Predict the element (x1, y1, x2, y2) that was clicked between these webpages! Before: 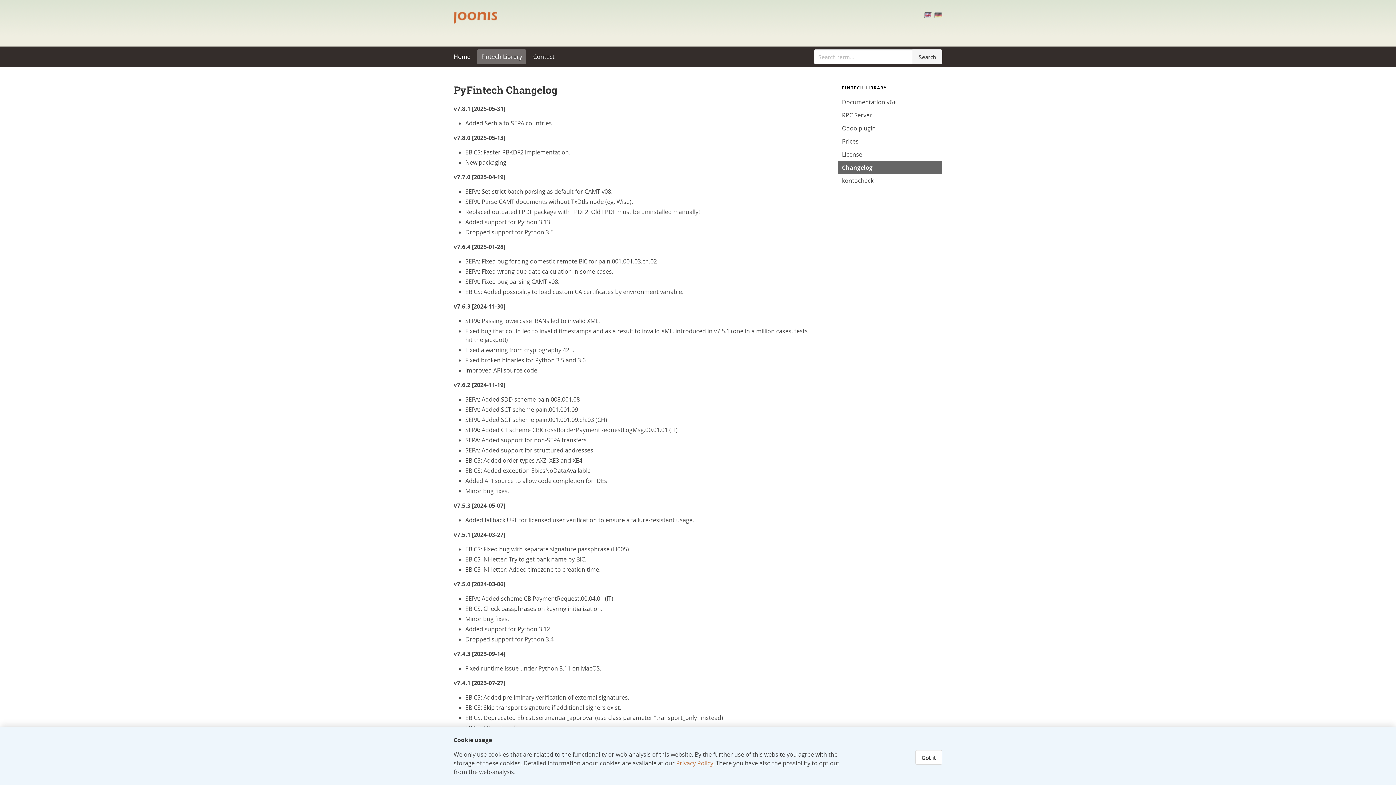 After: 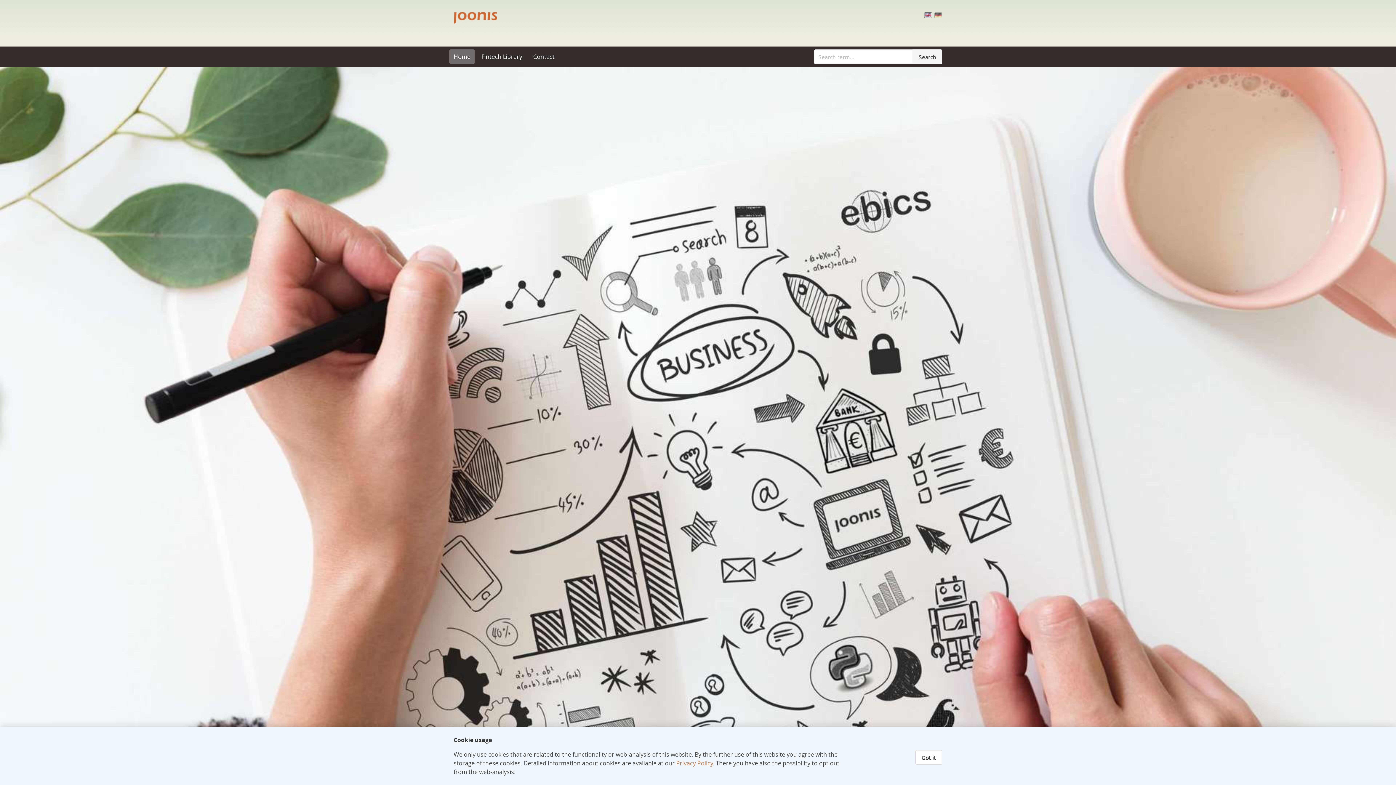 Action: bbox: (453, 17, 497, 25)